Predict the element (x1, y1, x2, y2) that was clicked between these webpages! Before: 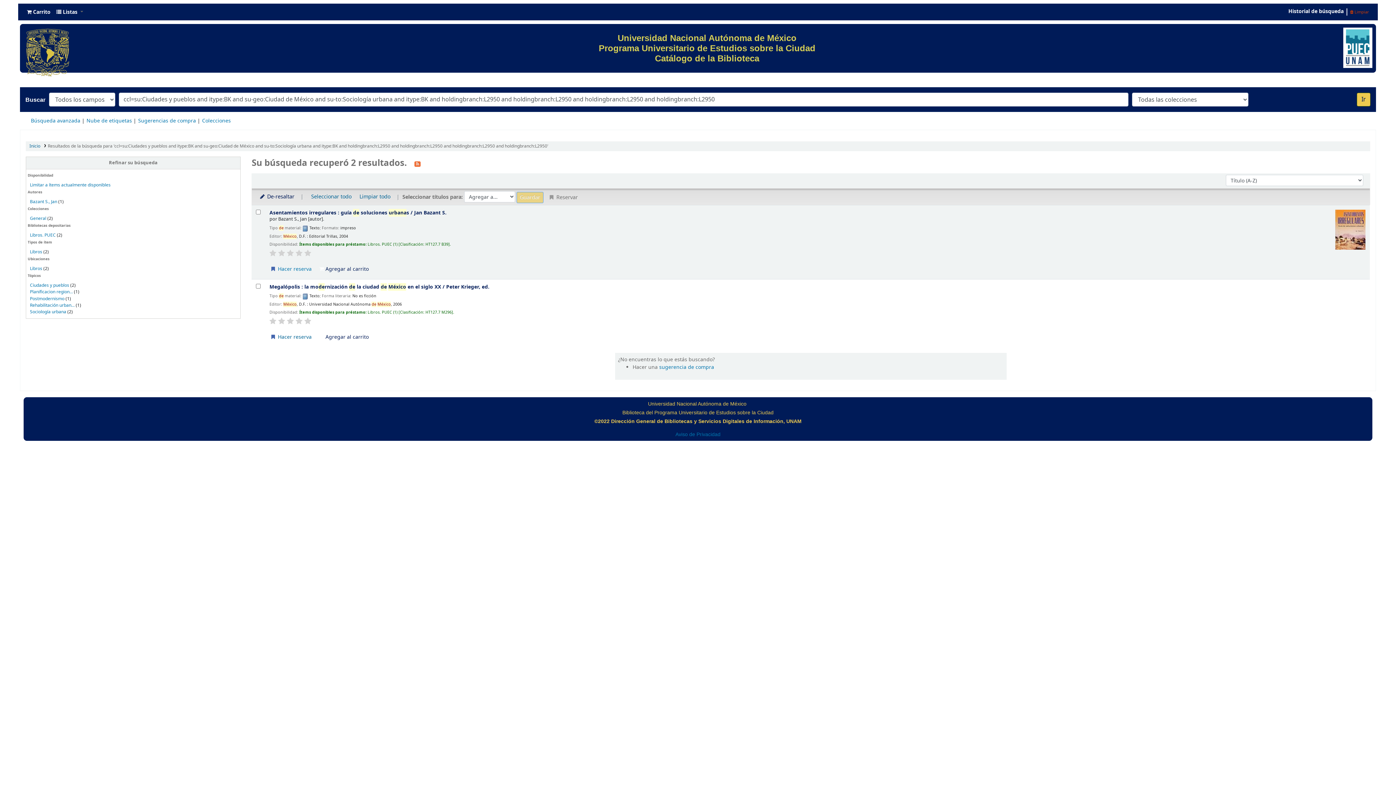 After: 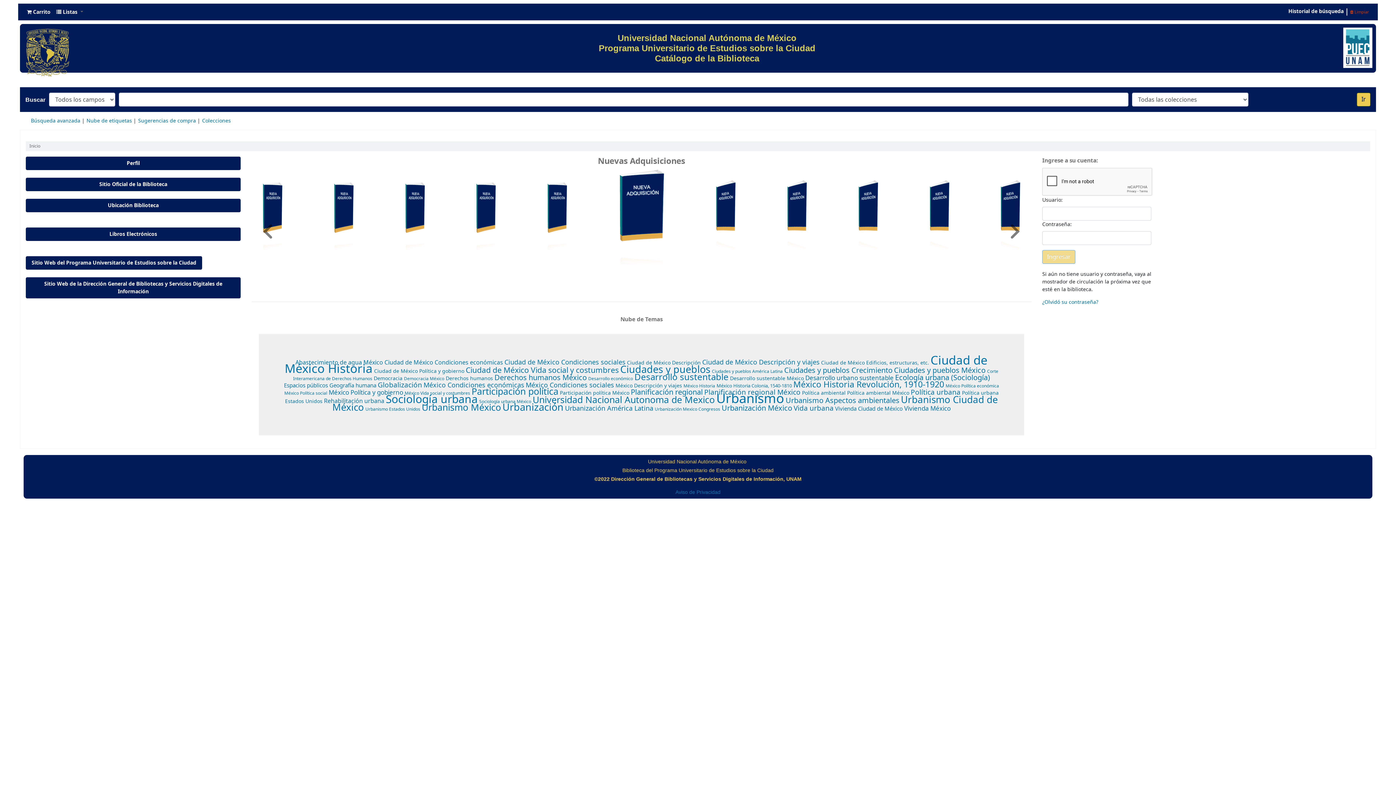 Action: label: Inicio bbox: (29, 142, 40, 149)